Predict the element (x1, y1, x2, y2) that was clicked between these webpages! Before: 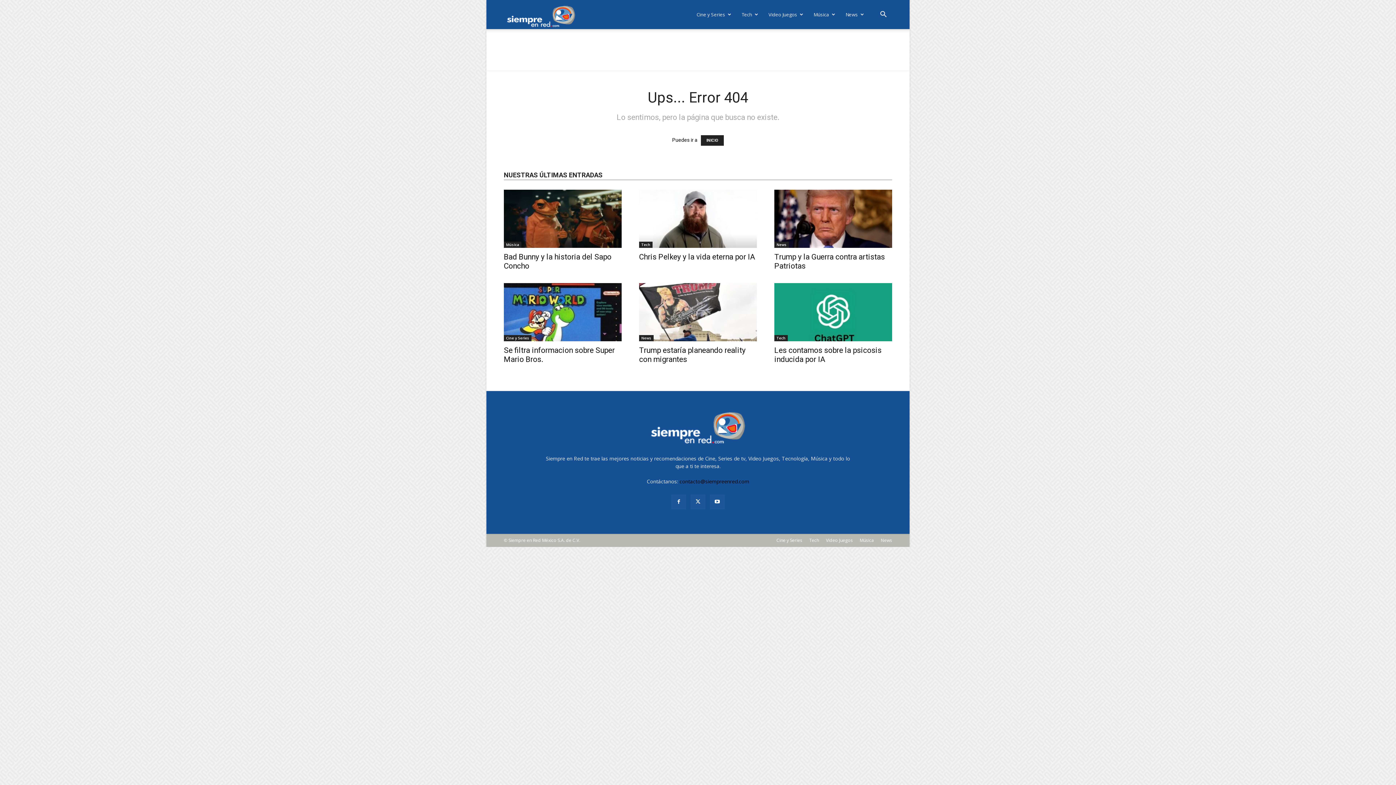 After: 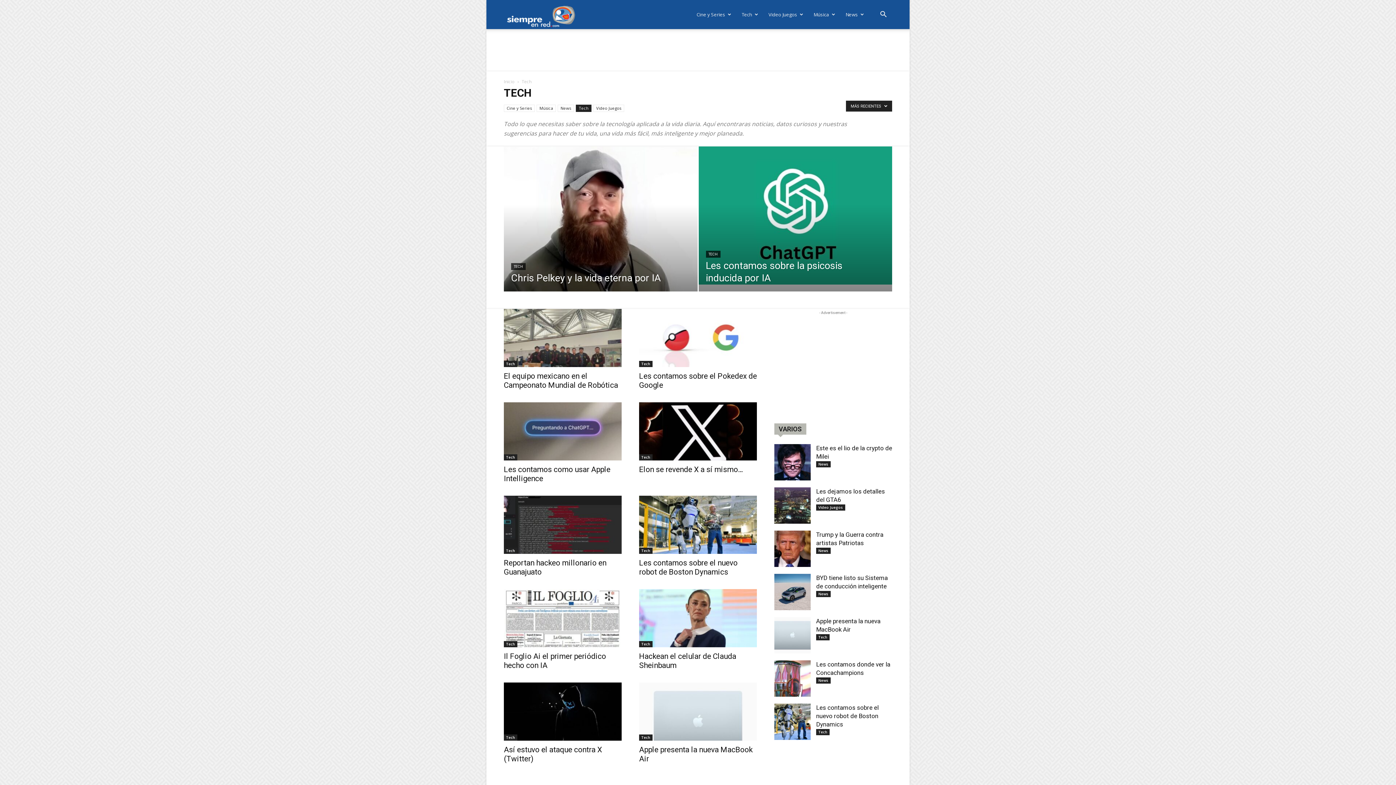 Action: label: Tech bbox: (774, 335, 788, 341)